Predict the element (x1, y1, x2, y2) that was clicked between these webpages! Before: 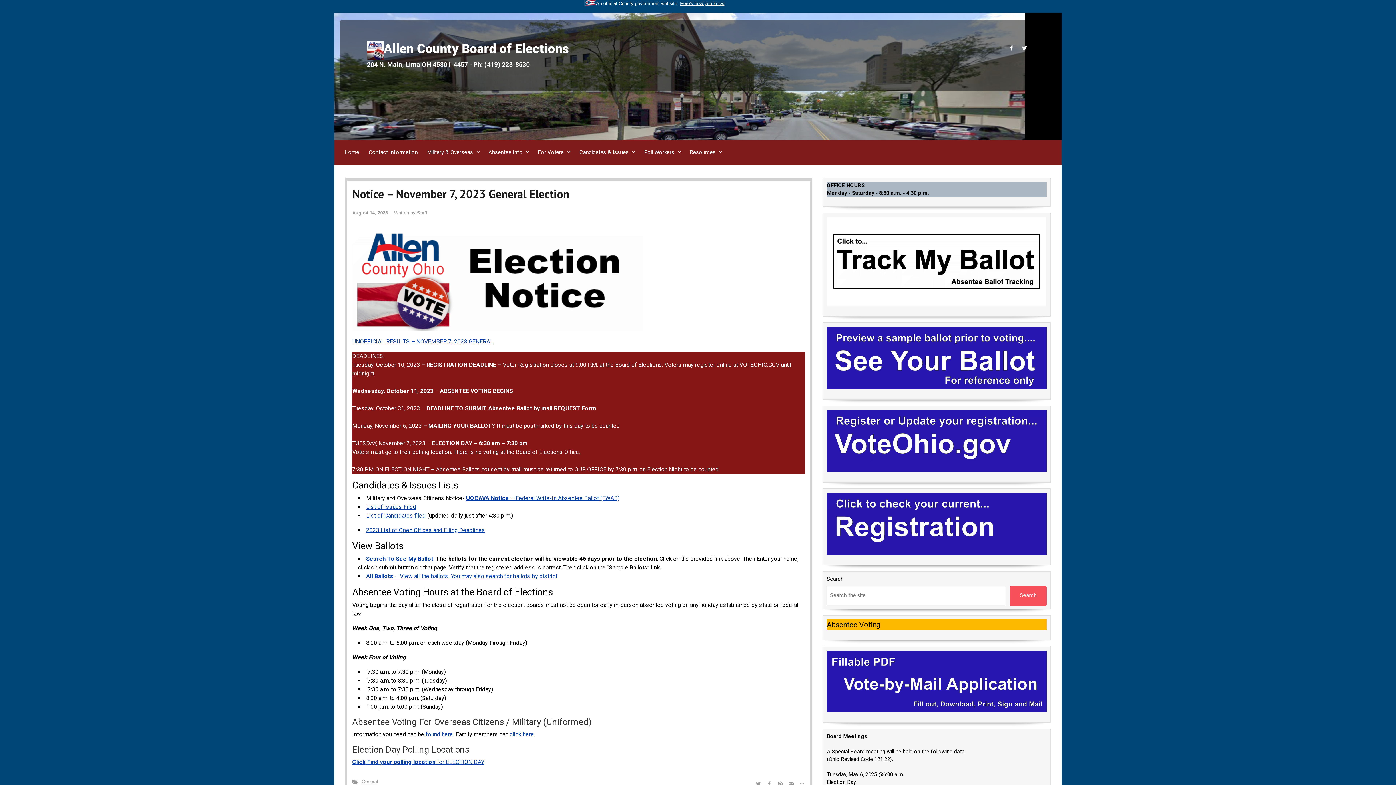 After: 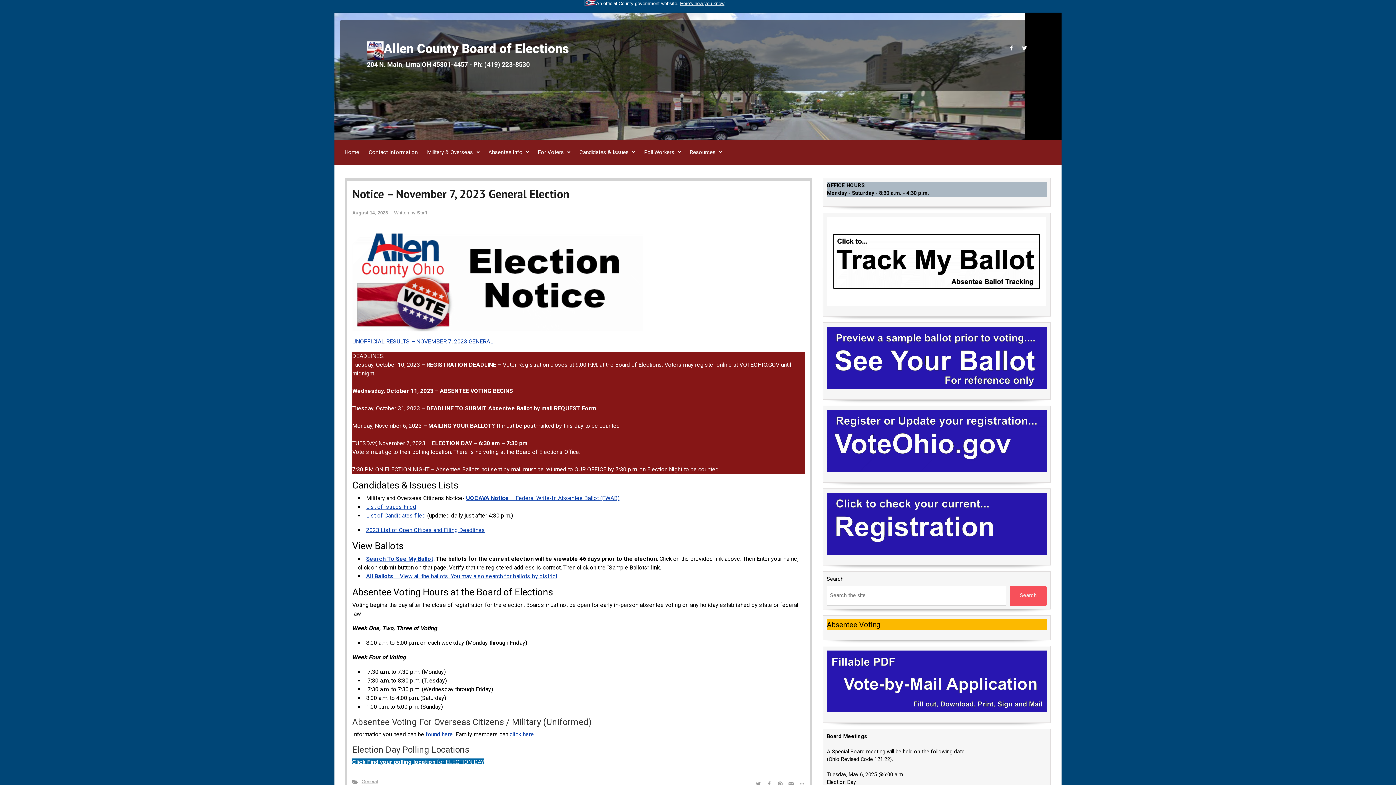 Action: label: Click Find your polling location for ELECTION DAY bbox: (352, 758, 484, 765)